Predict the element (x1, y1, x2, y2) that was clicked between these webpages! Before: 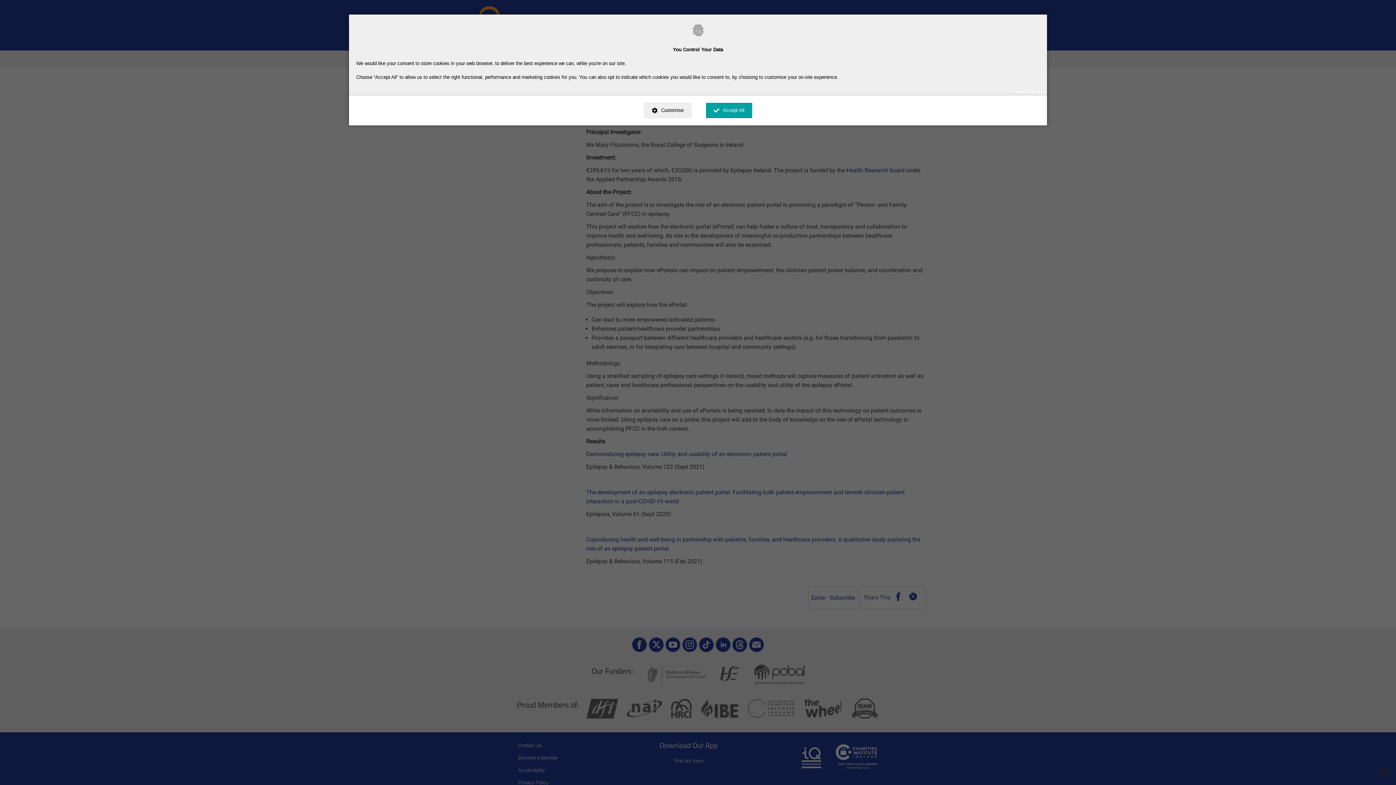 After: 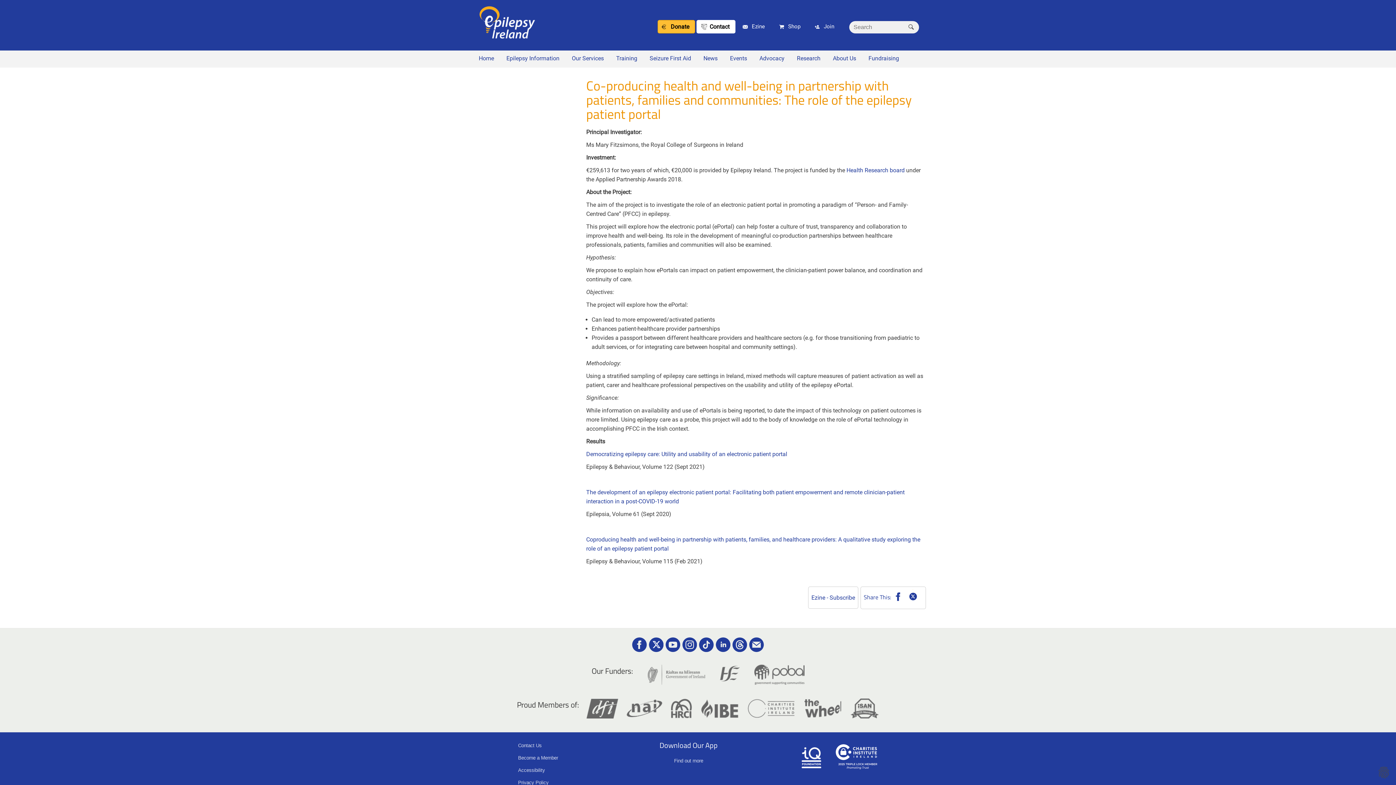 Action: bbox: (706, 102, 752, 118) label: Accept All